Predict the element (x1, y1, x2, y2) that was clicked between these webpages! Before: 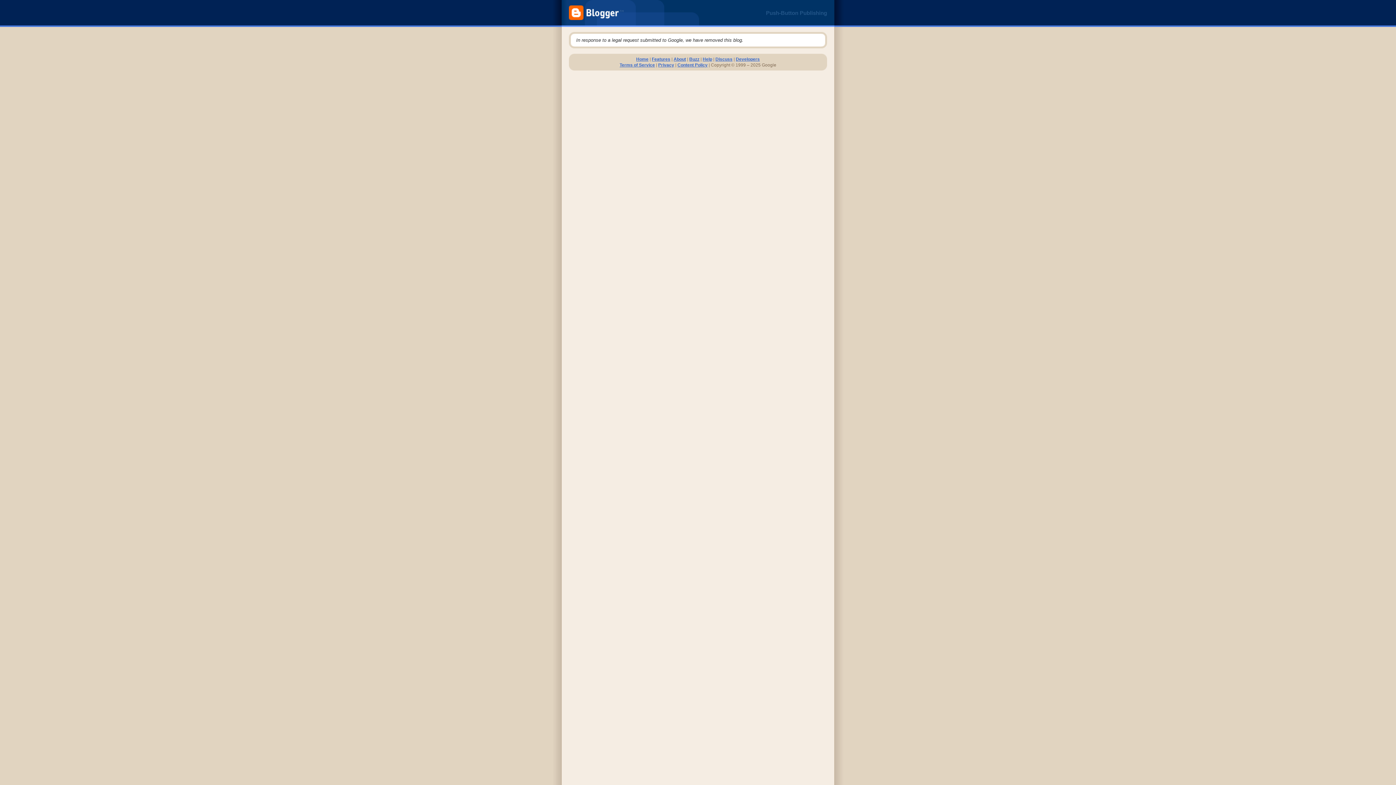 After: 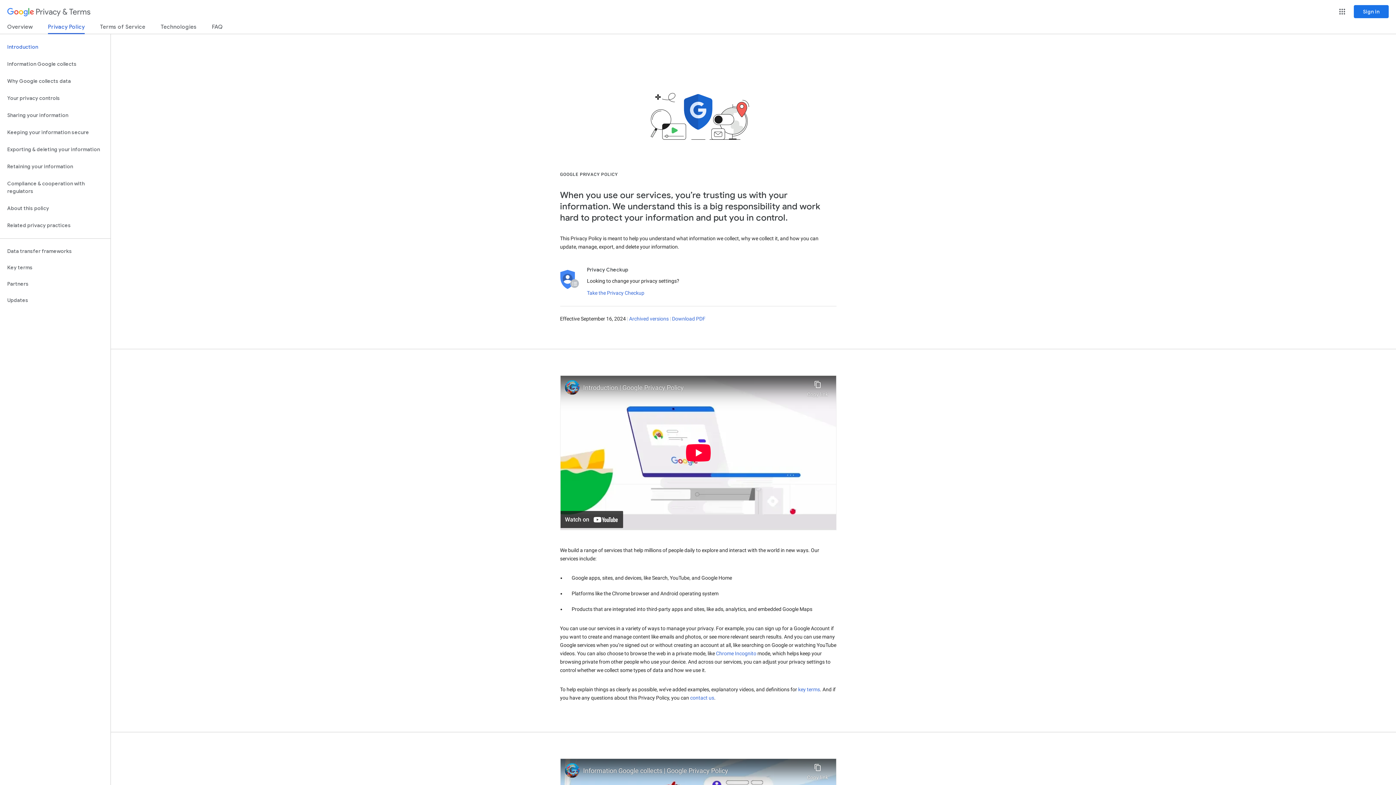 Action: label: Privacy bbox: (658, 62, 674, 67)